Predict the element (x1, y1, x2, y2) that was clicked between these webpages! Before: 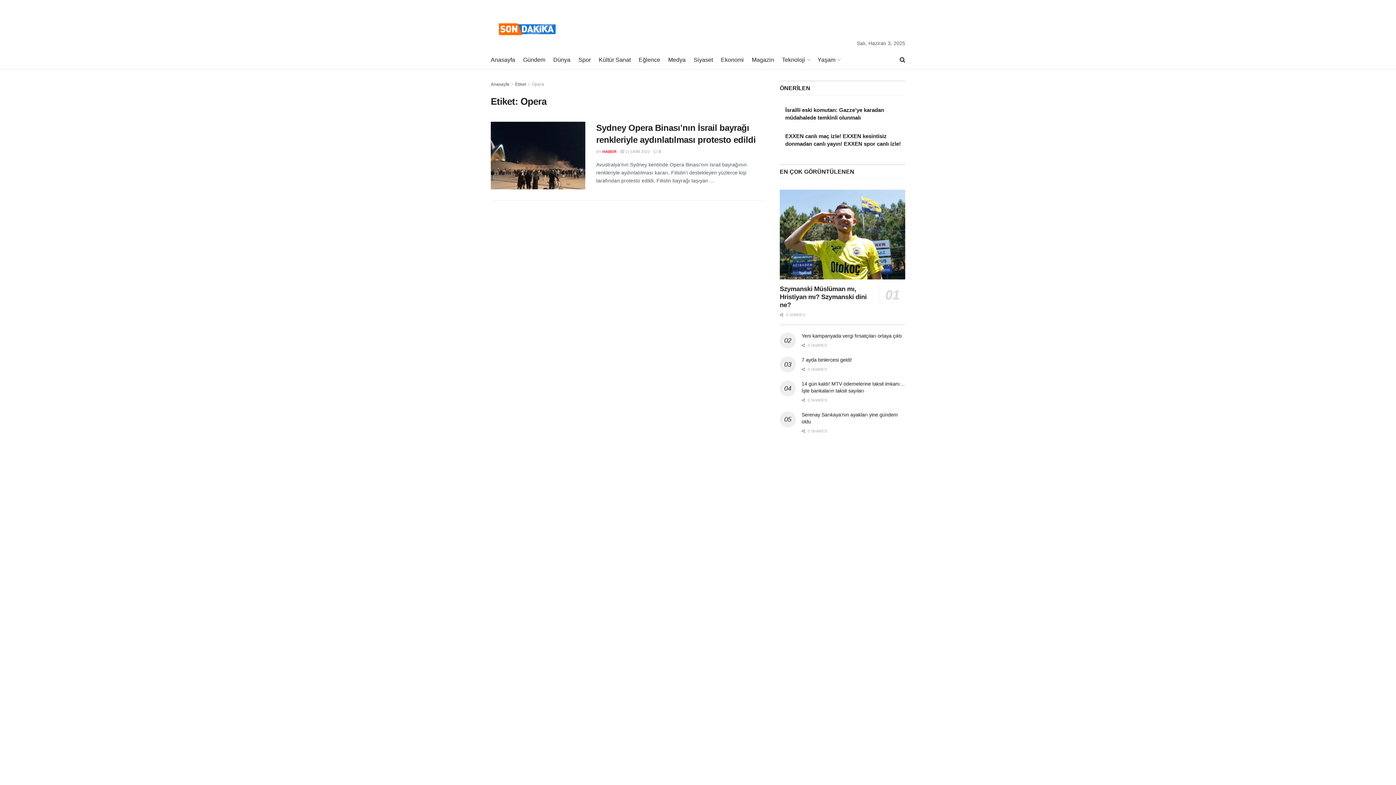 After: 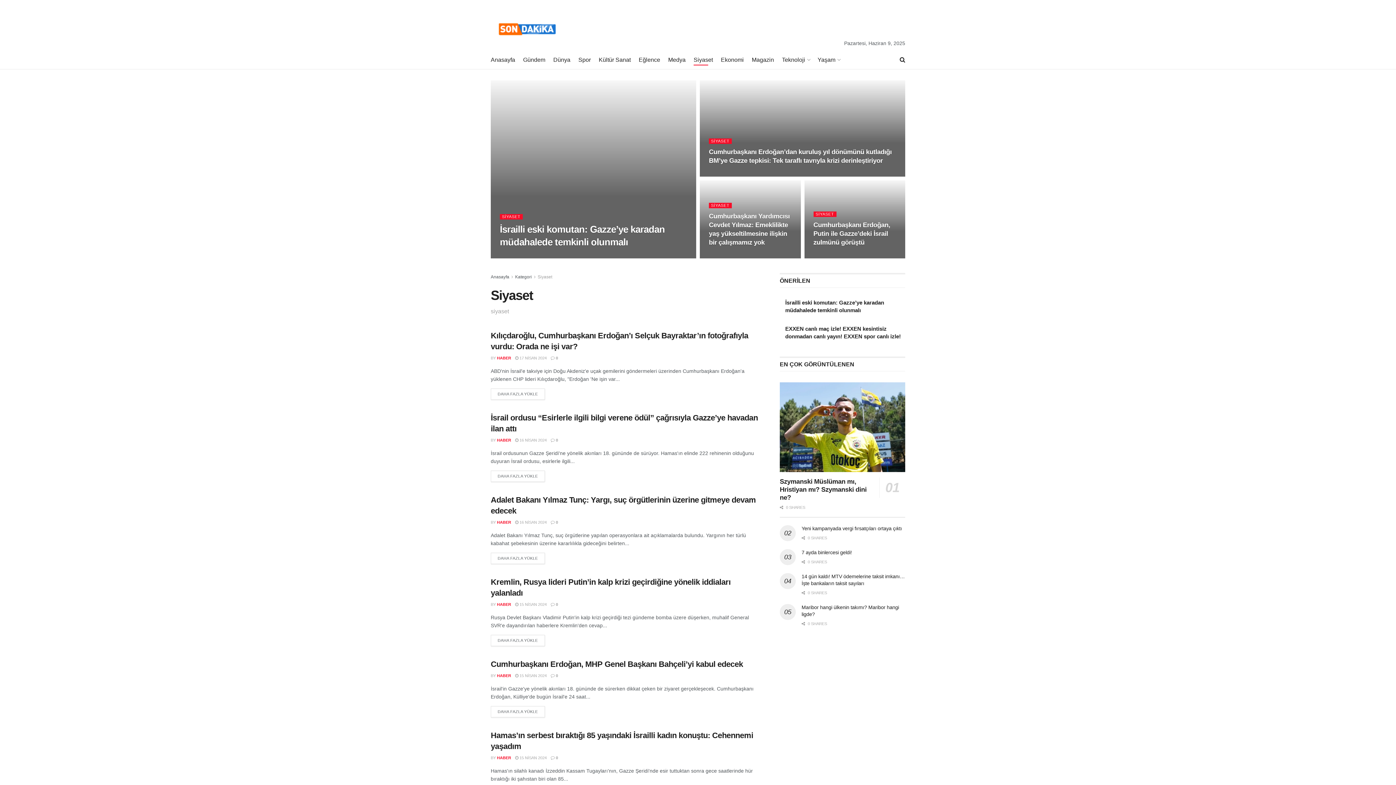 Action: bbox: (693, 54, 713, 65) label: Siyaset